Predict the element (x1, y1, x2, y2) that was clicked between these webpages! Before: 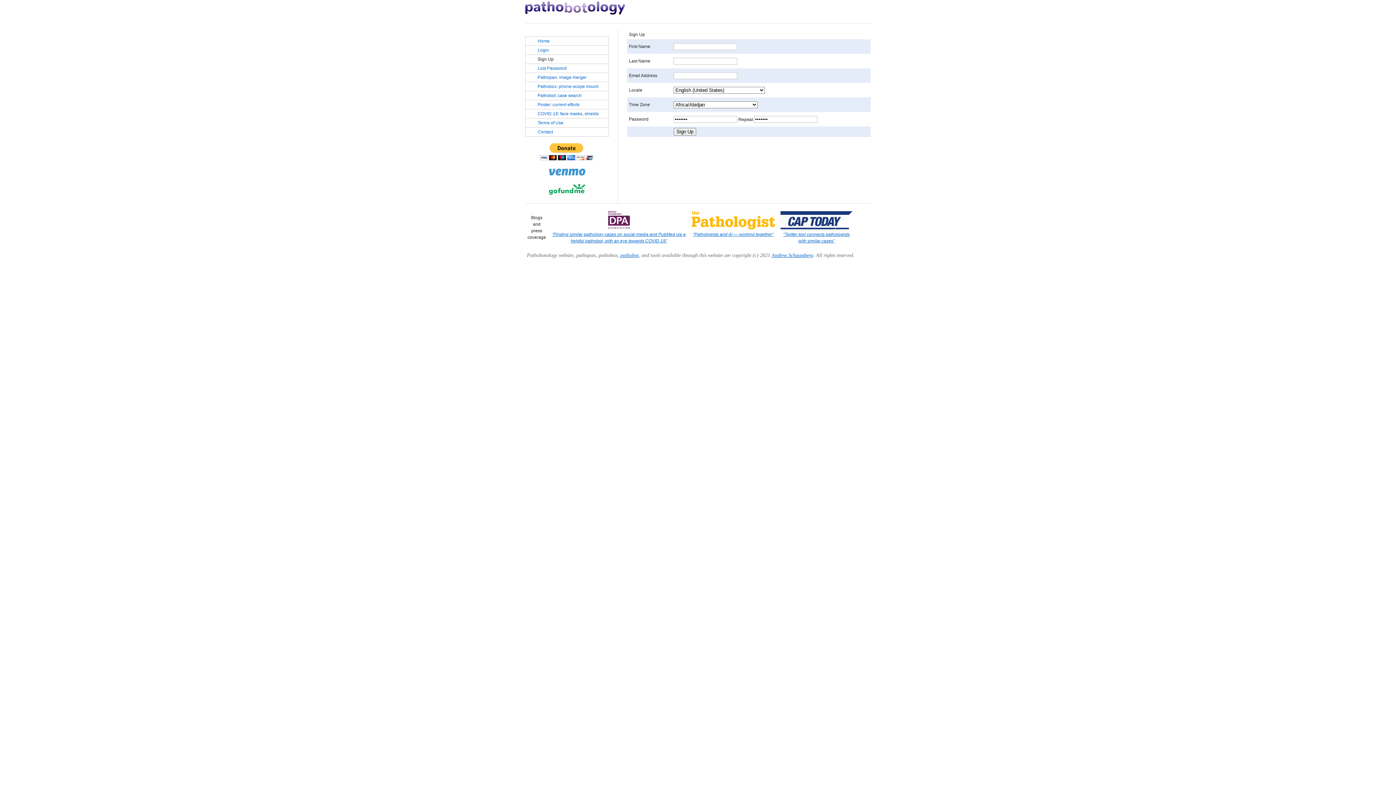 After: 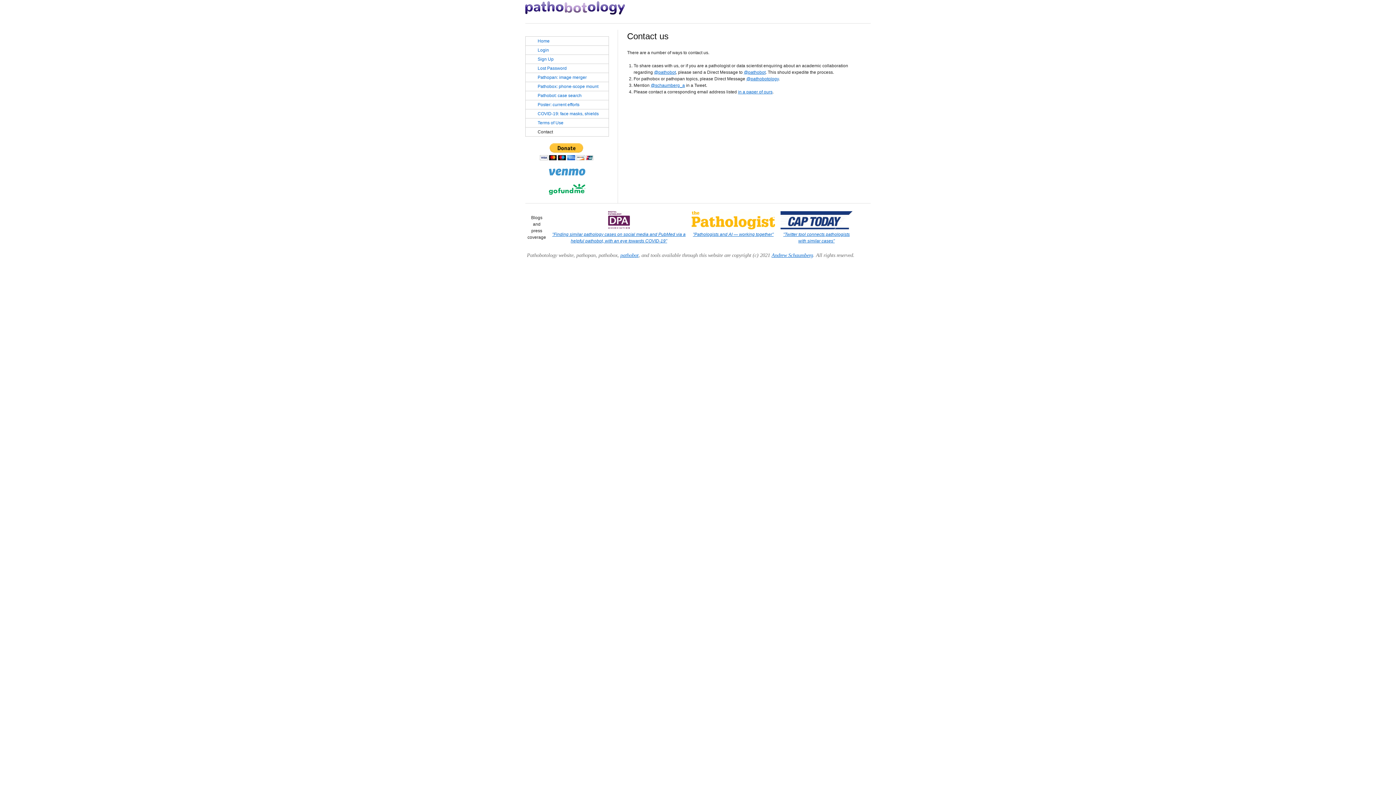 Action: label: Contact bbox: (525, 127, 608, 136)